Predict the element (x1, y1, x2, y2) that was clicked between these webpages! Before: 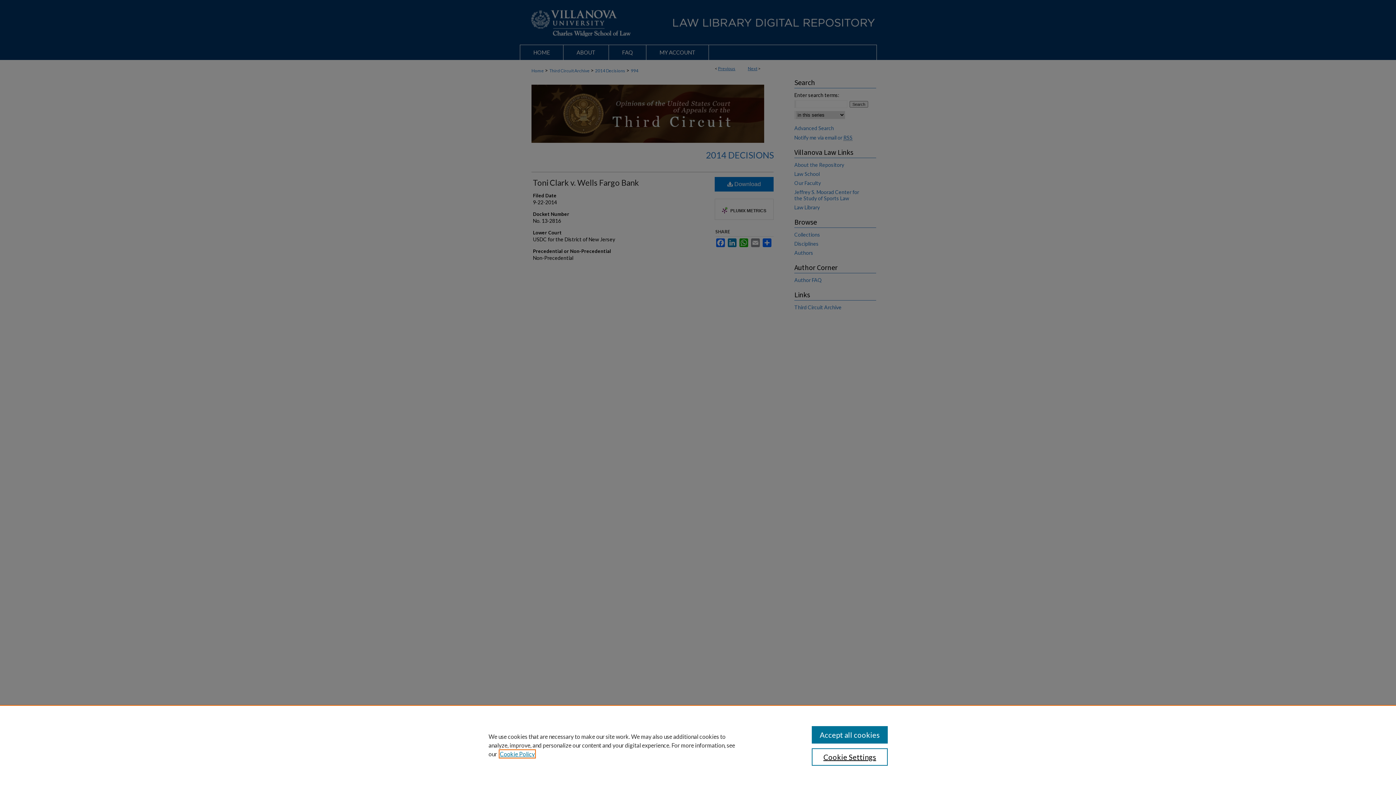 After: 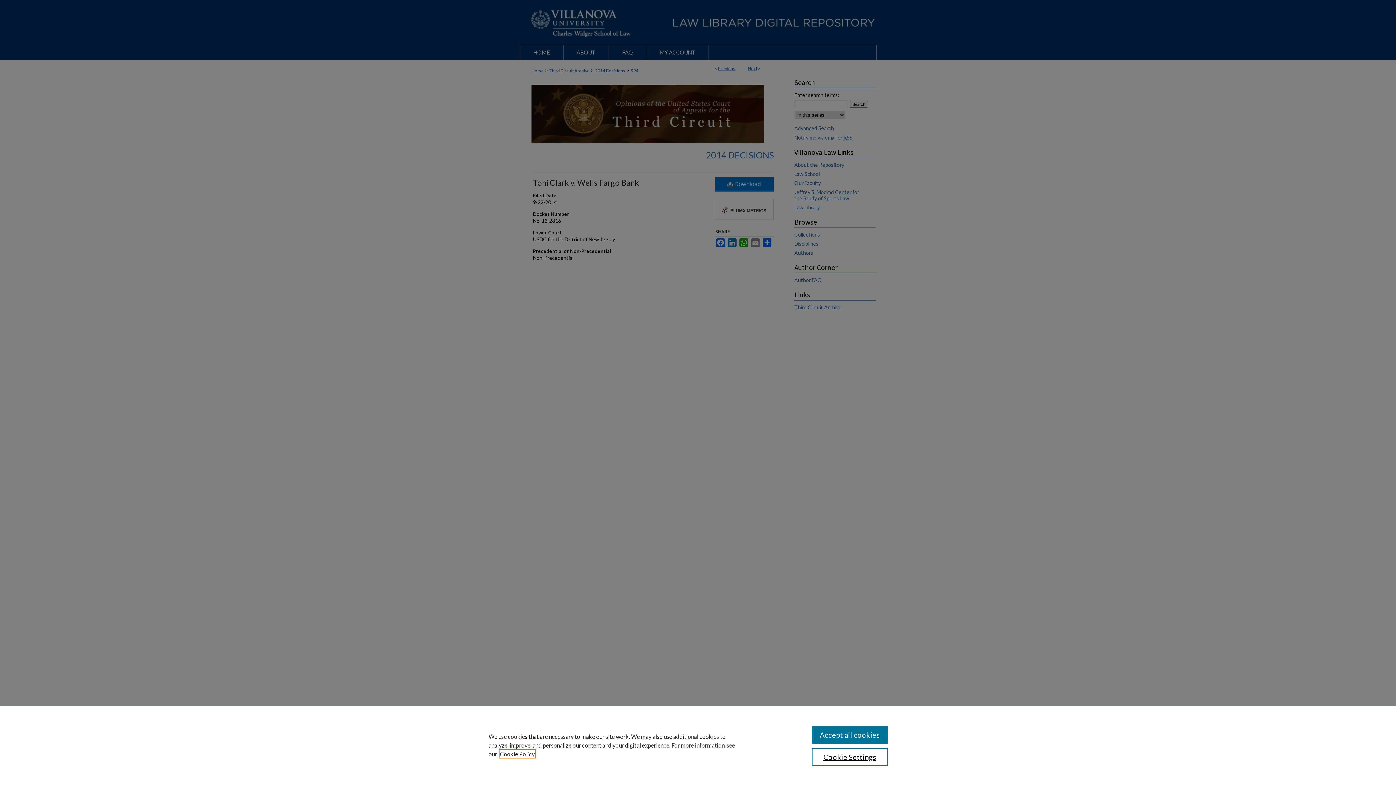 Action: bbox: (500, 750, 534, 757) label: , opens in a new tab